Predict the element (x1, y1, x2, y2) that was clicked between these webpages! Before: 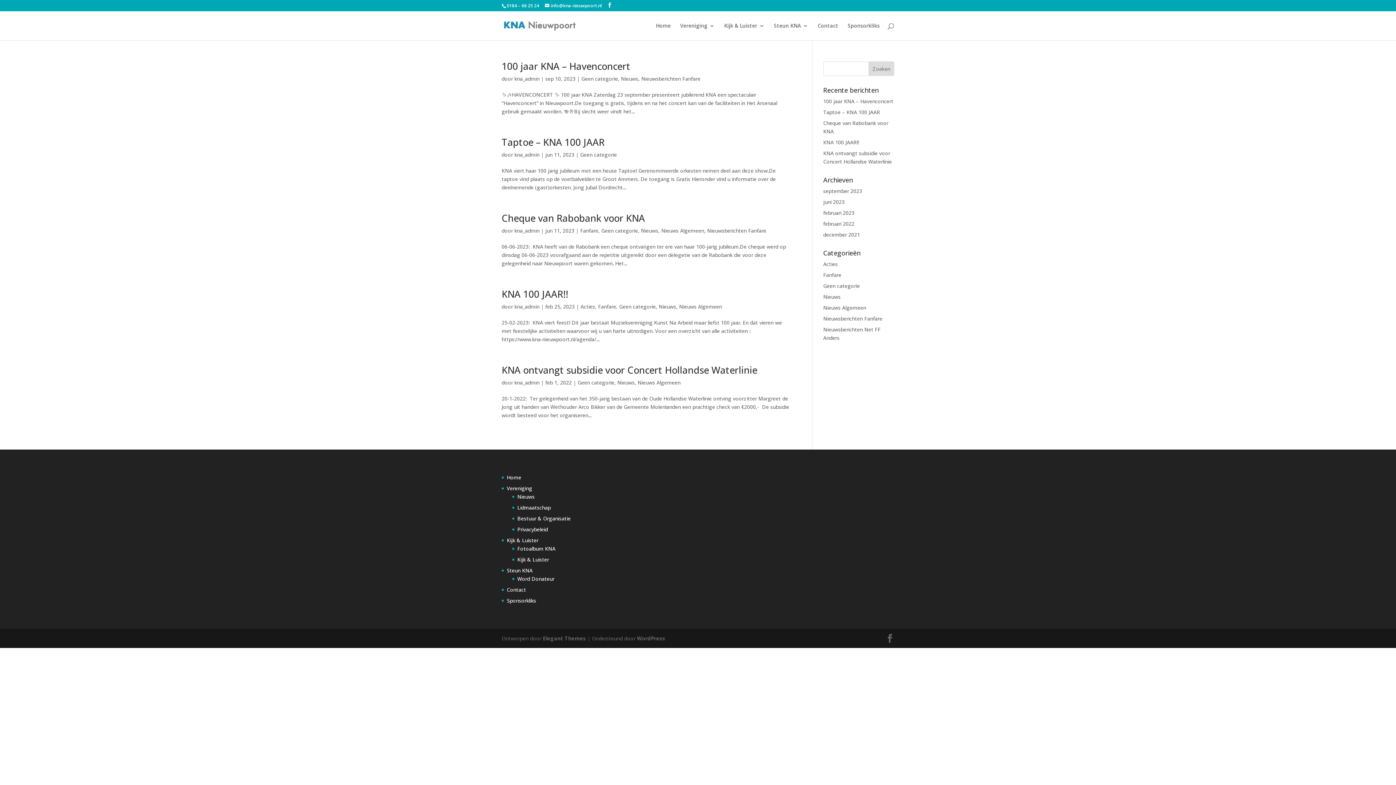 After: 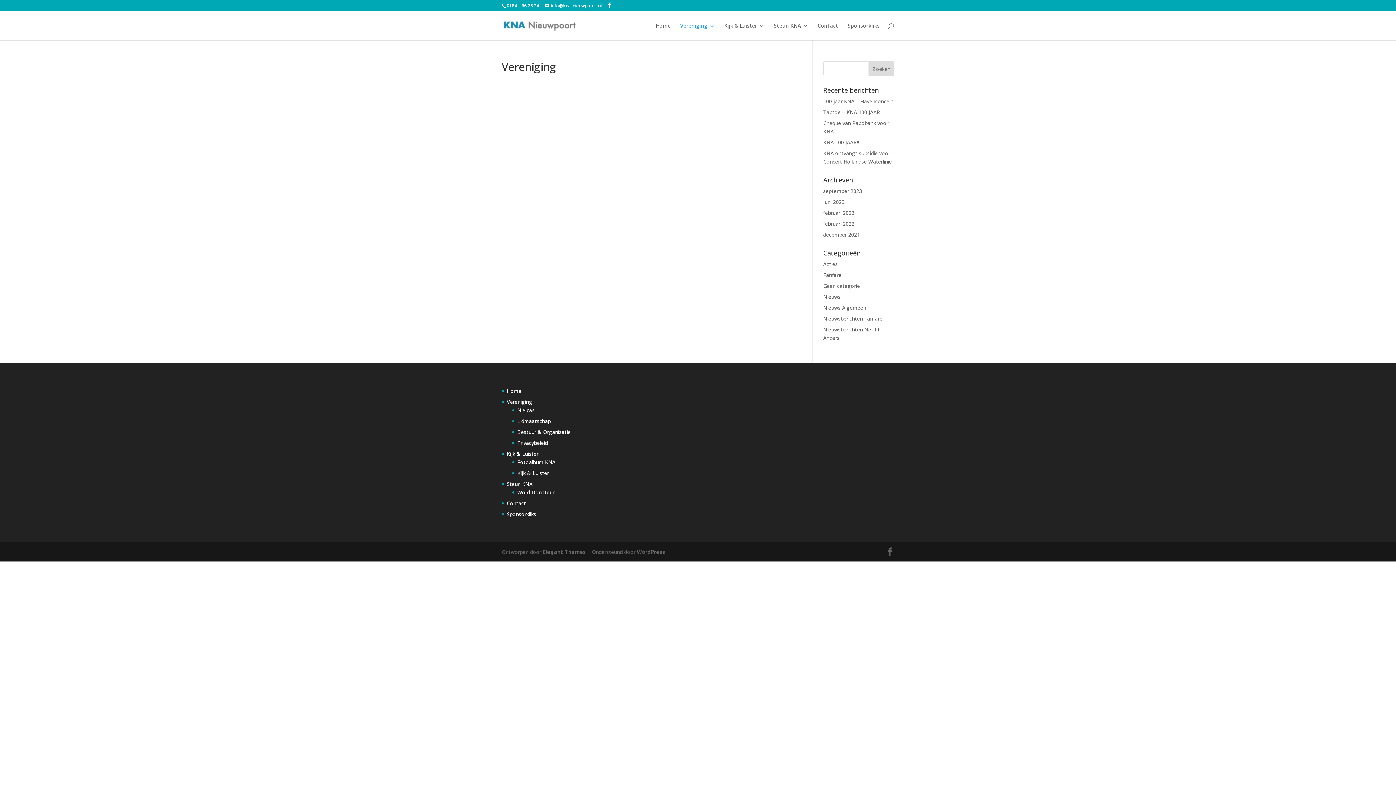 Action: bbox: (506, 485, 532, 491) label: Vereniging